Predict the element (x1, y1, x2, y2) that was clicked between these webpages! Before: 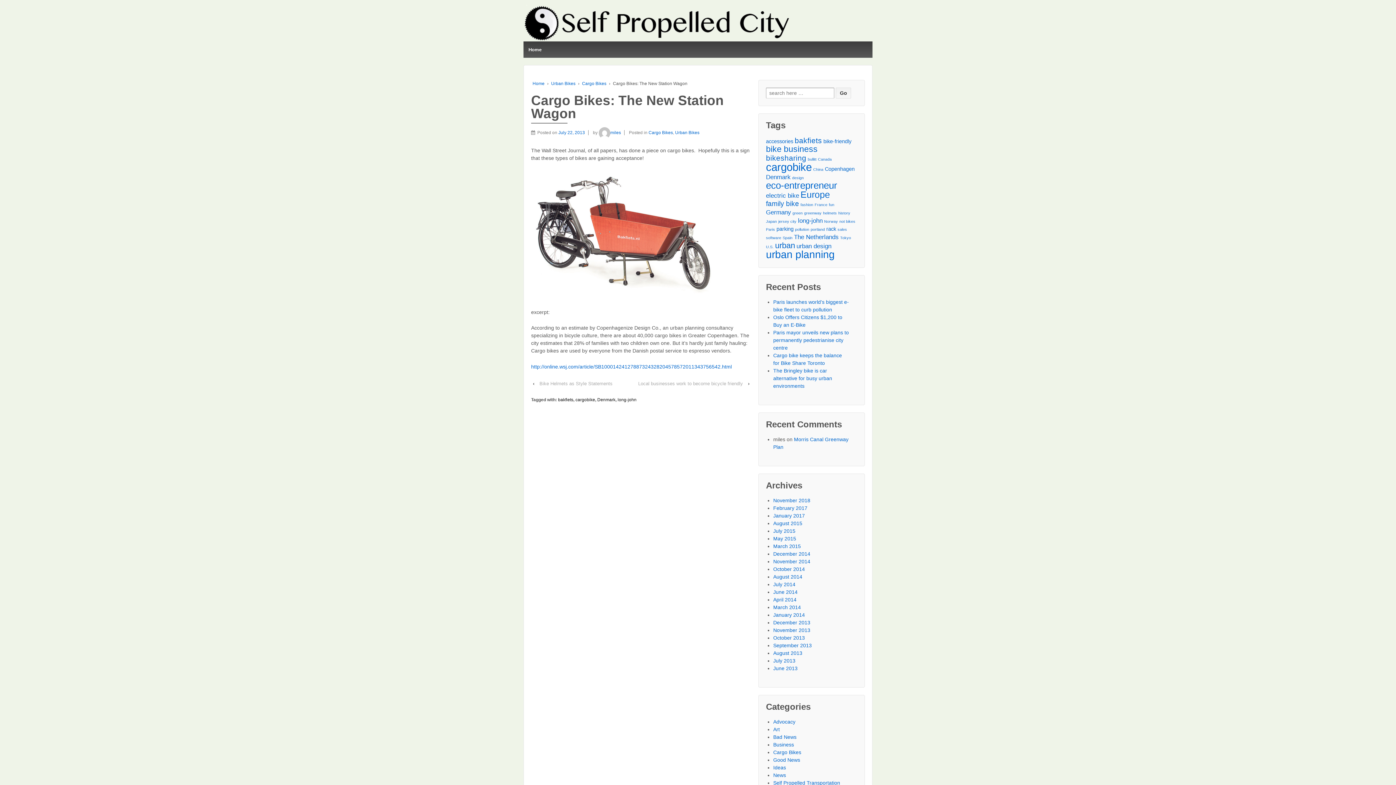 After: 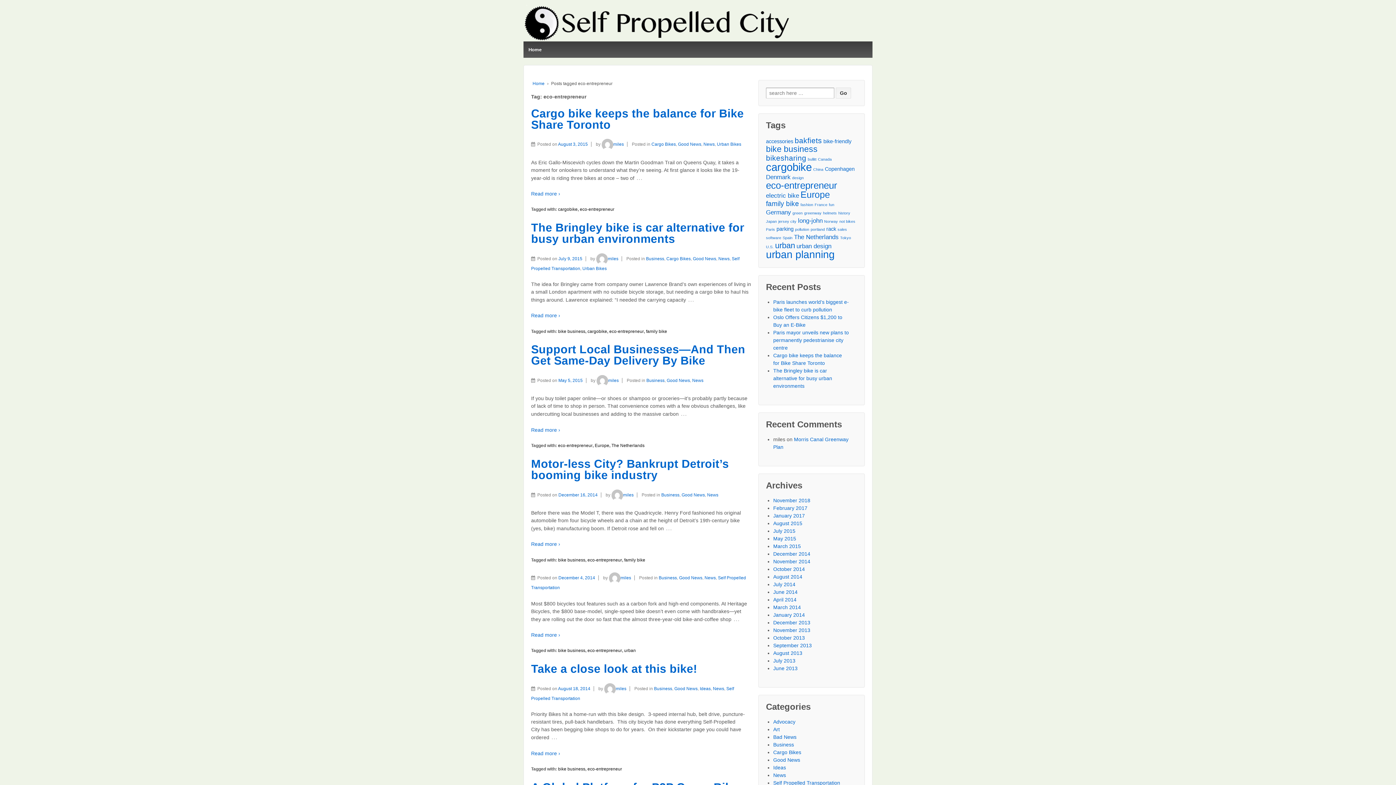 Action: label: eco-entrepreneur (10 items) bbox: (766, 181, 837, 189)